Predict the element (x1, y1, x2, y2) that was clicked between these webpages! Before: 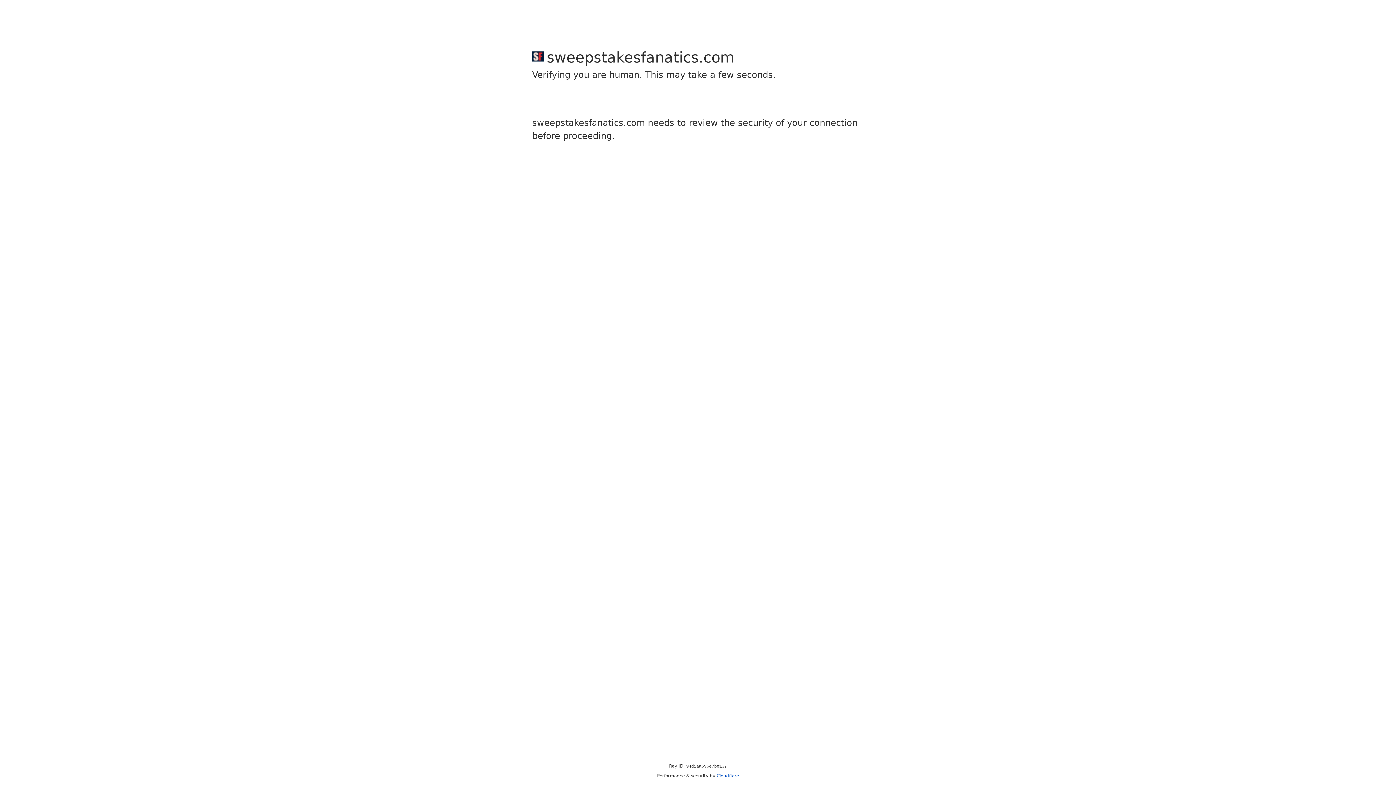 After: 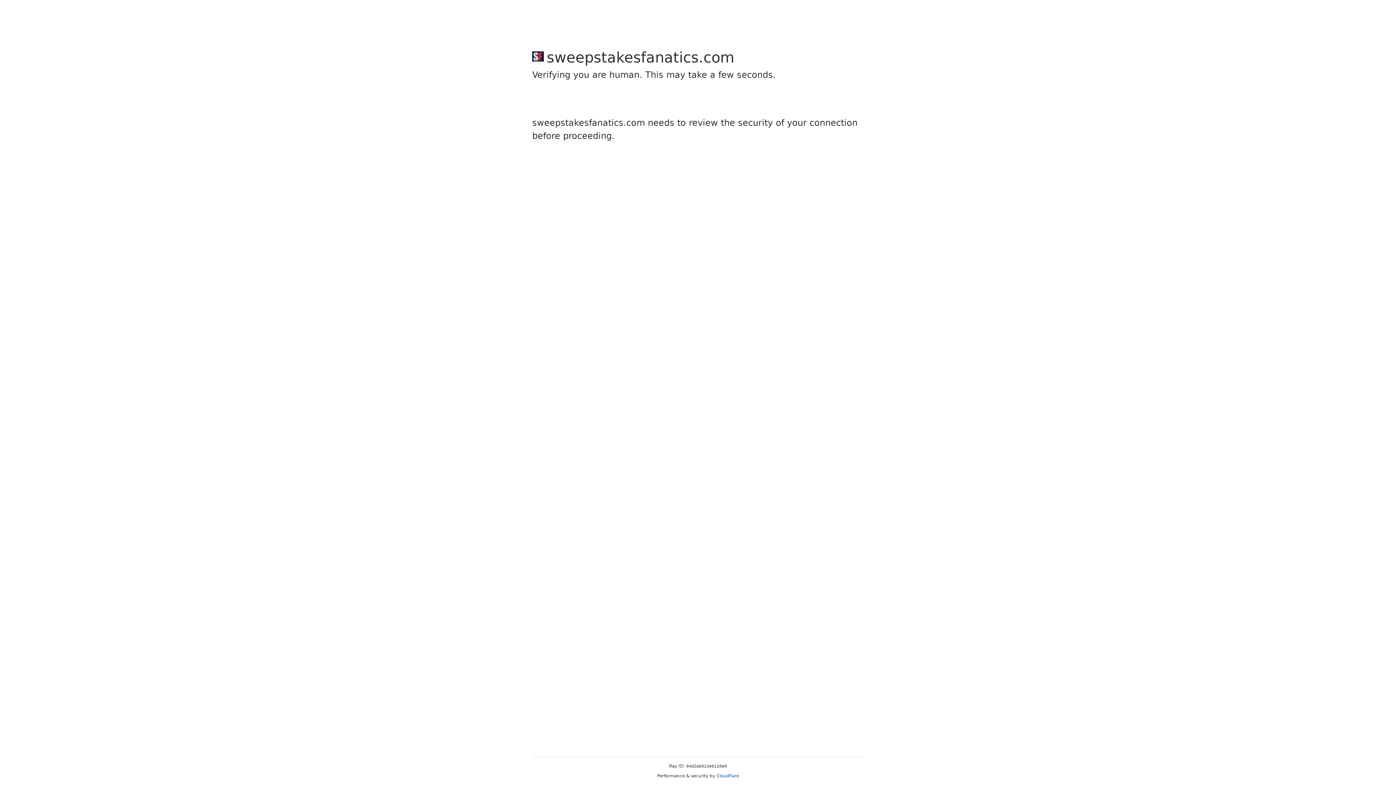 Action: bbox: (716, 773, 739, 778) label: Cloudflare